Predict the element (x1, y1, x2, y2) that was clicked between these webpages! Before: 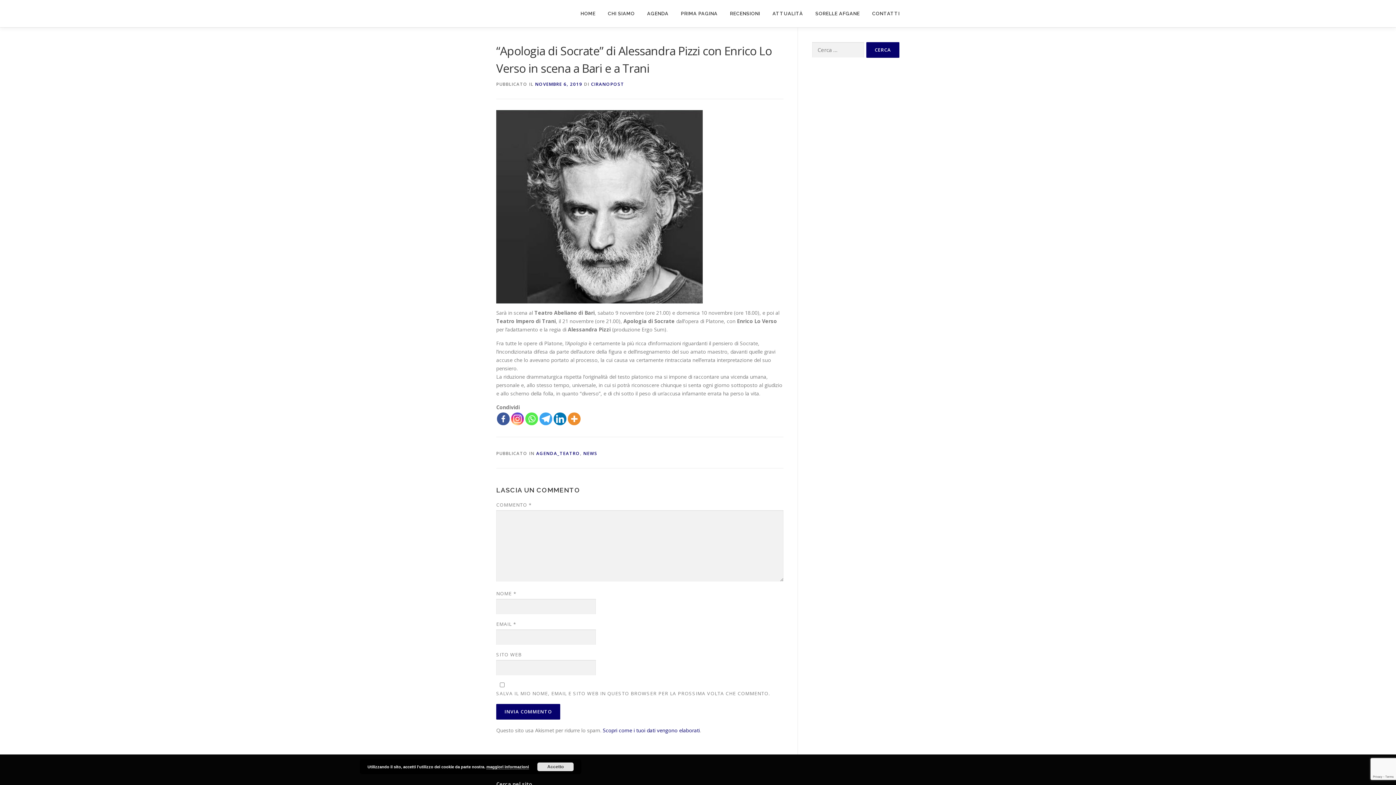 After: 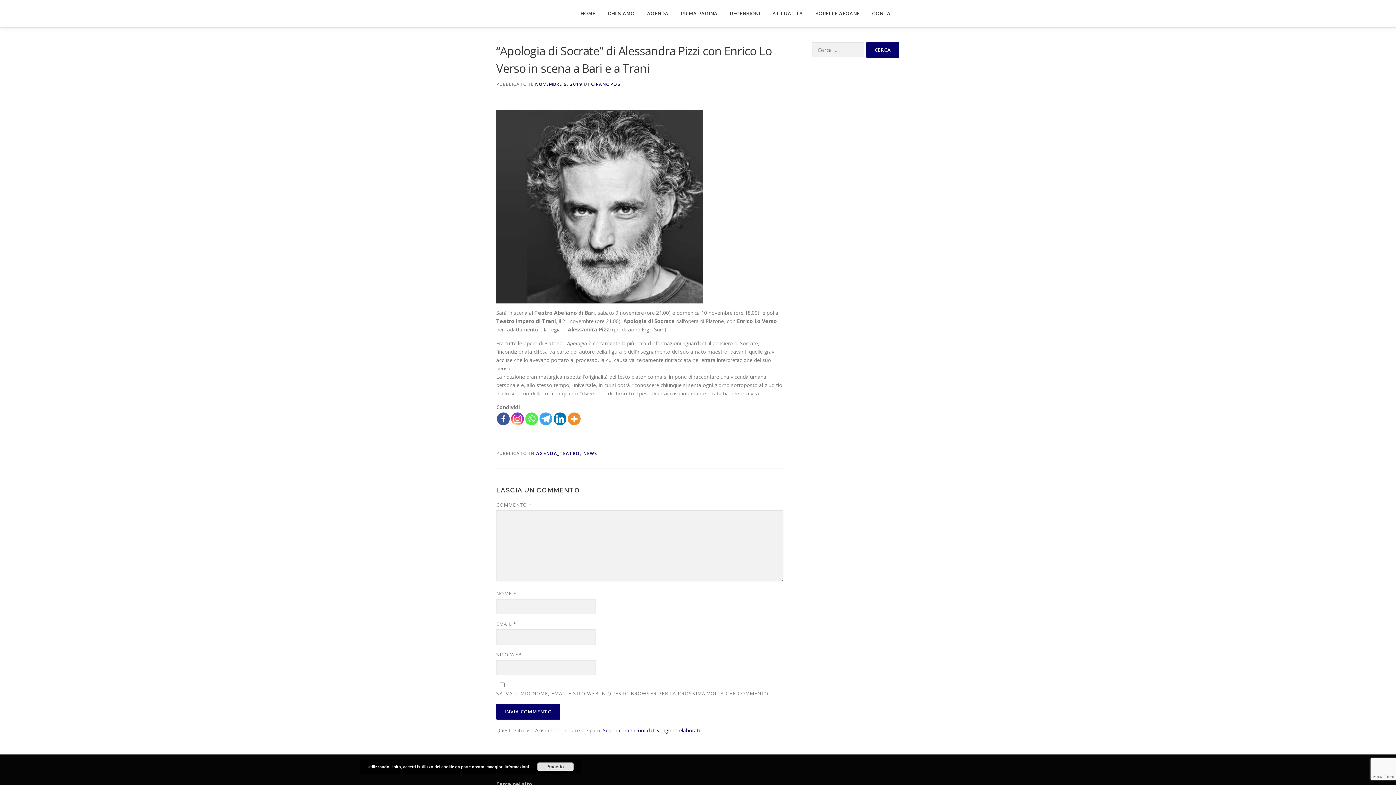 Action: bbox: (535, 81, 582, 87) label: NOVEMBRE 6, 2019